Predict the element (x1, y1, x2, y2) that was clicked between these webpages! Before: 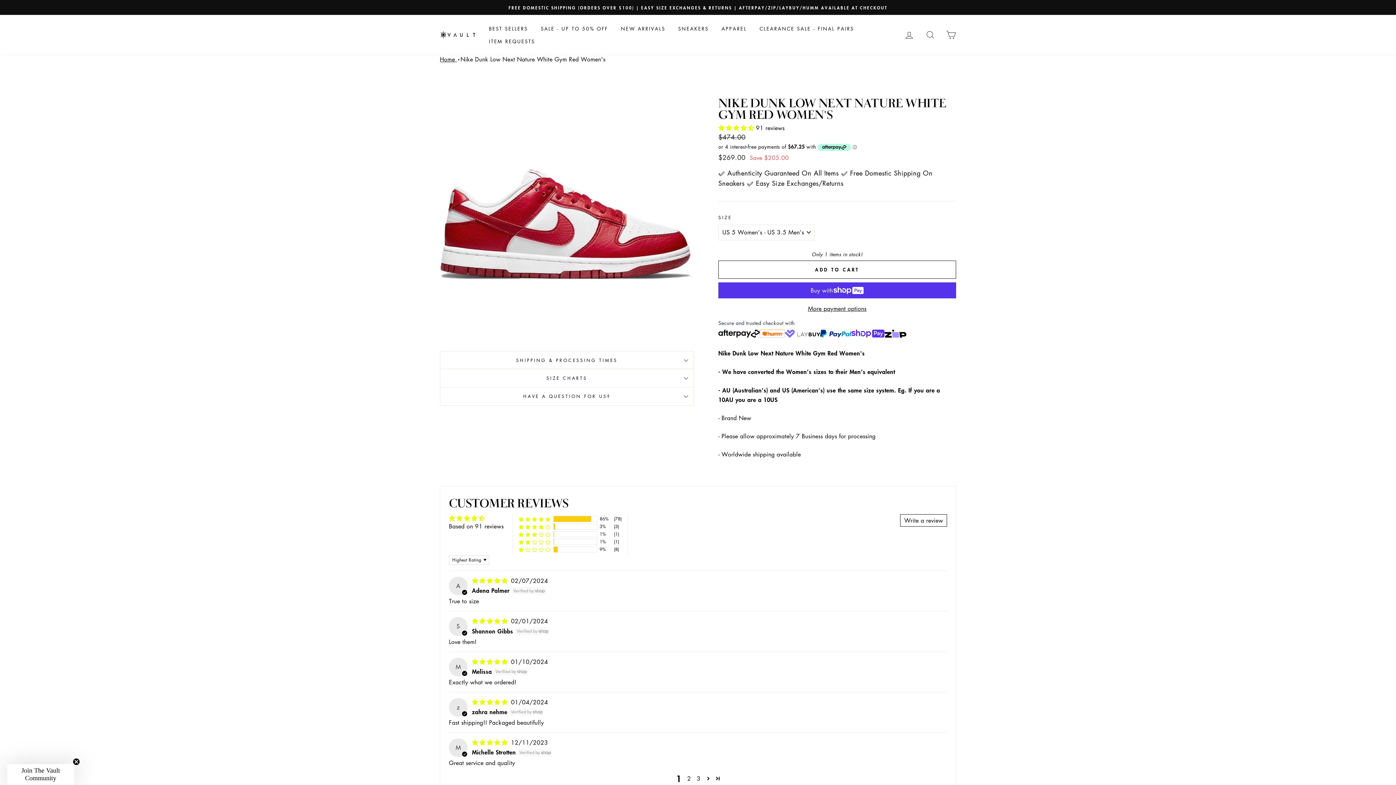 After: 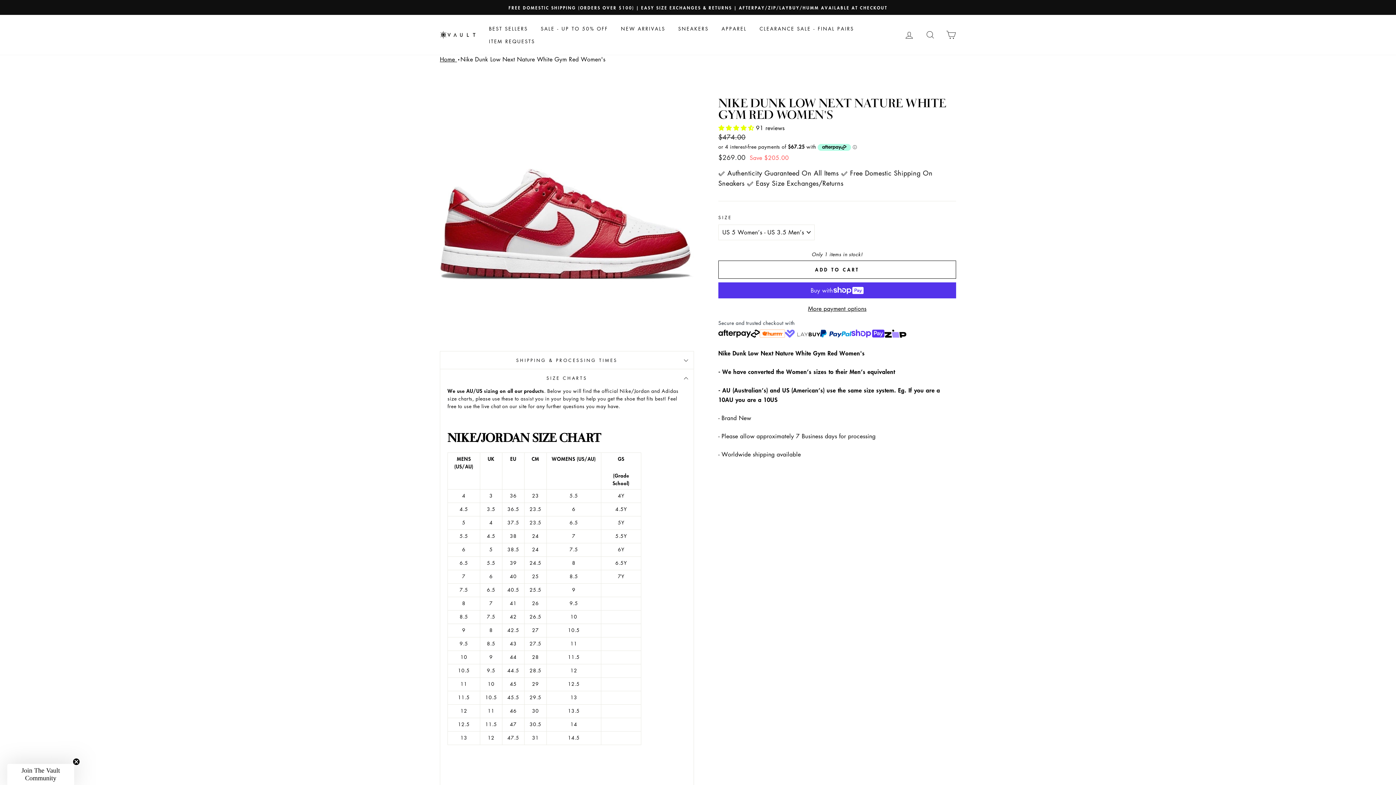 Action: bbox: (440, 369, 694, 387) label: SIZE CHARTS